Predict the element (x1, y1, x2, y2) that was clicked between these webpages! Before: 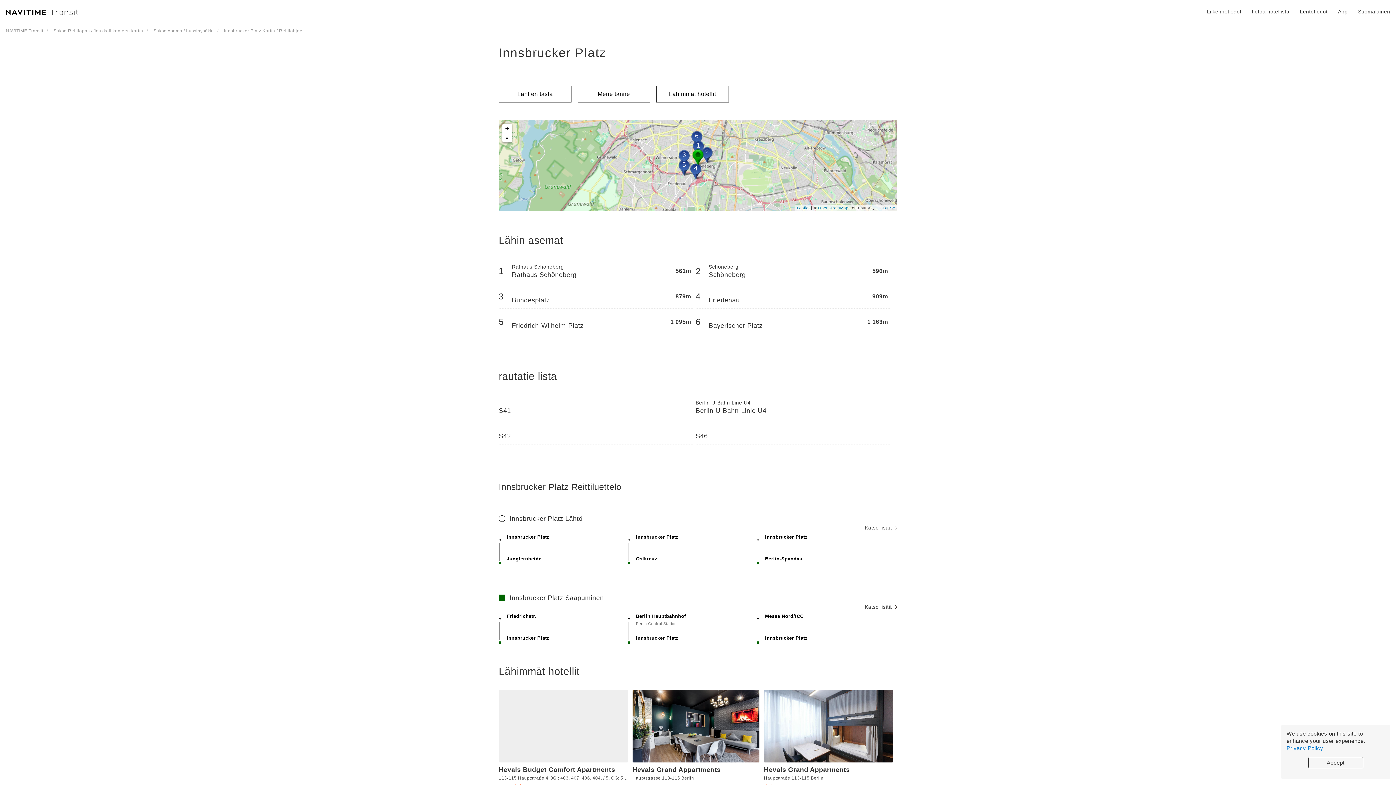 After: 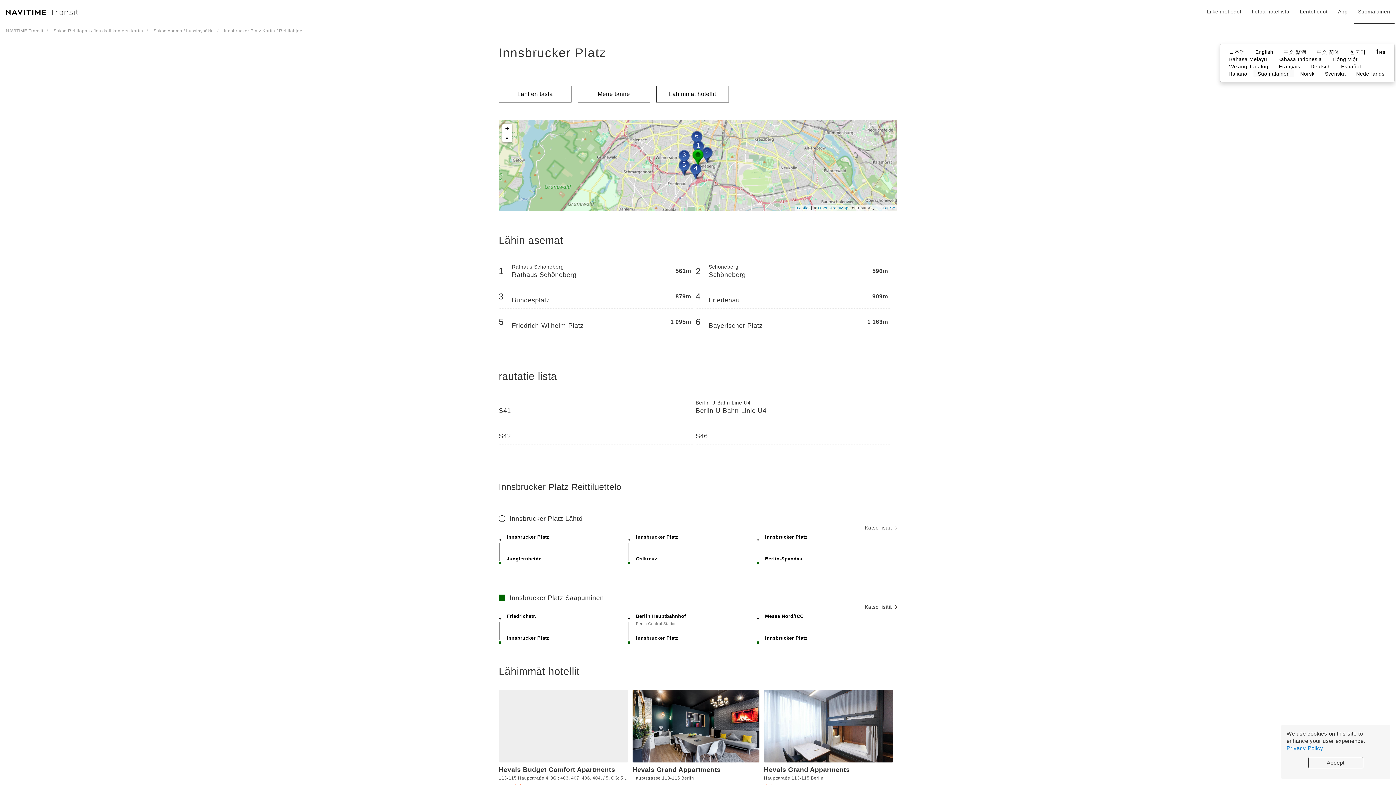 Action: label: Suomalainen bbox: (1358, 0, 1390, 23)